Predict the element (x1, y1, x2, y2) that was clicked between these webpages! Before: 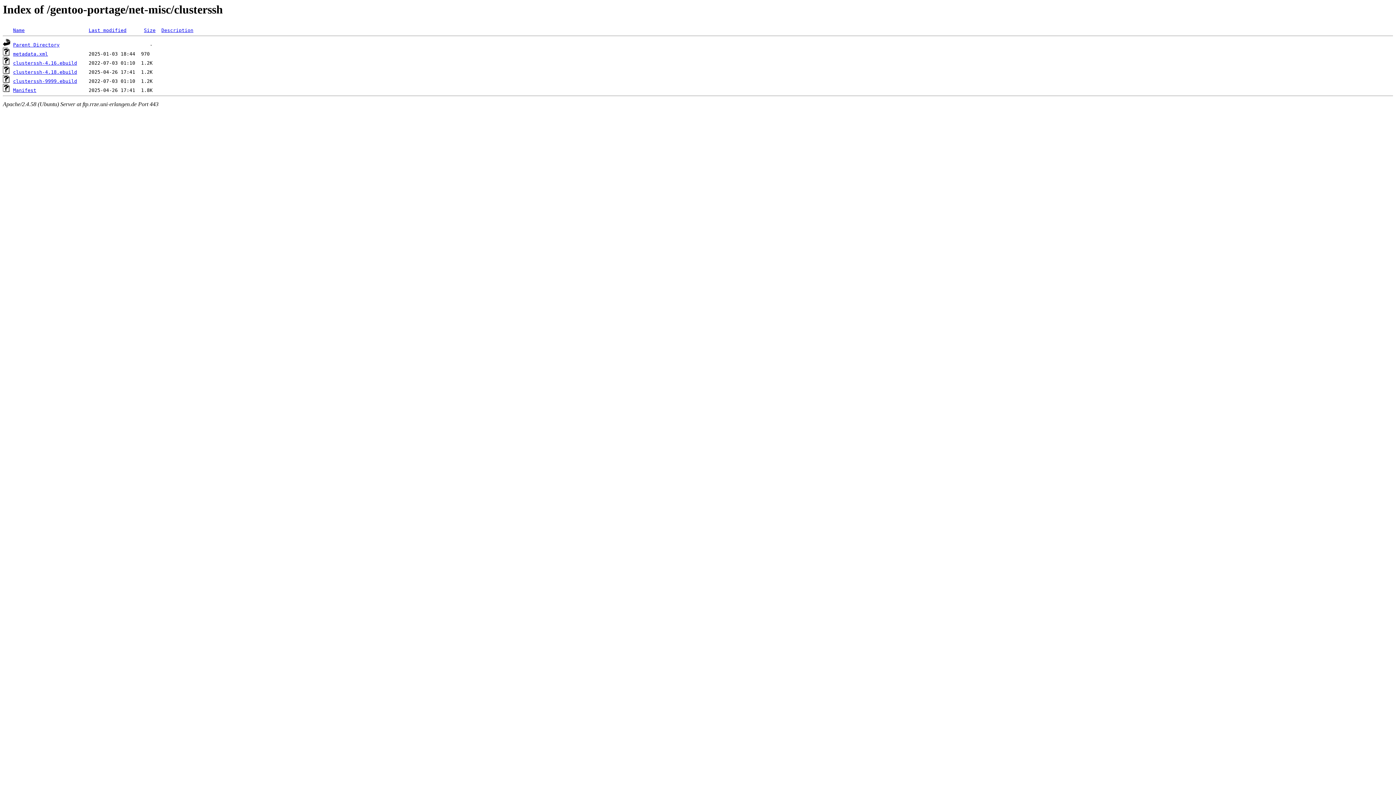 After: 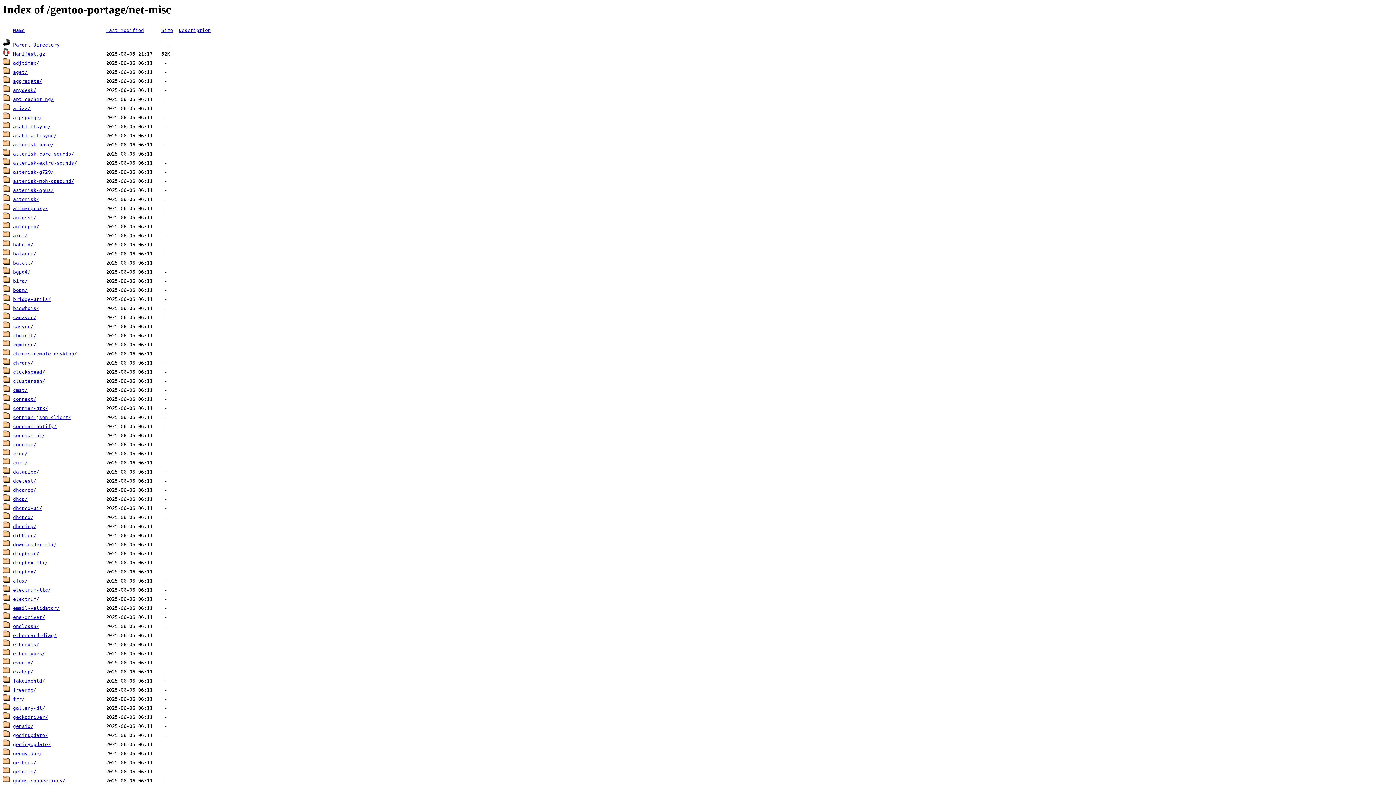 Action: bbox: (13, 42, 59, 47) label: Parent Directory